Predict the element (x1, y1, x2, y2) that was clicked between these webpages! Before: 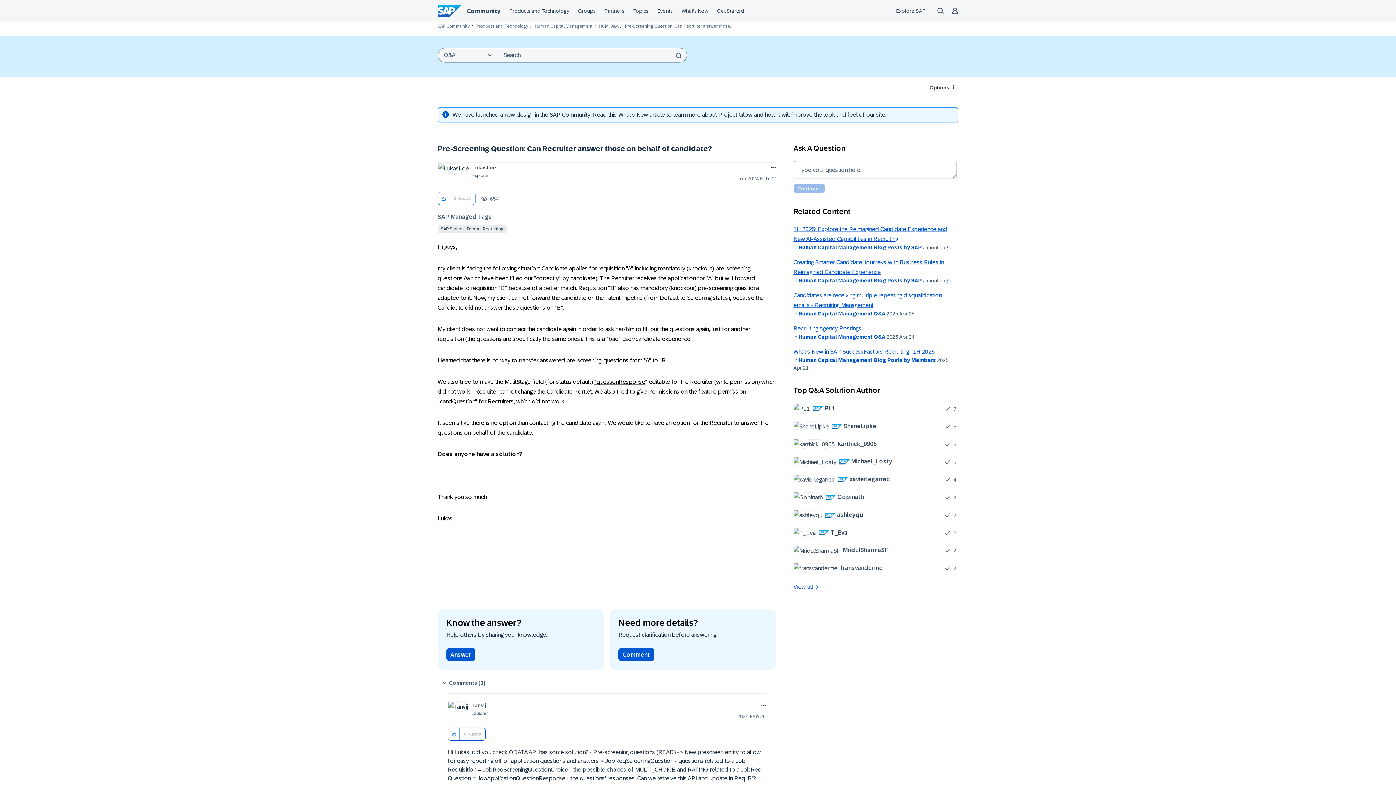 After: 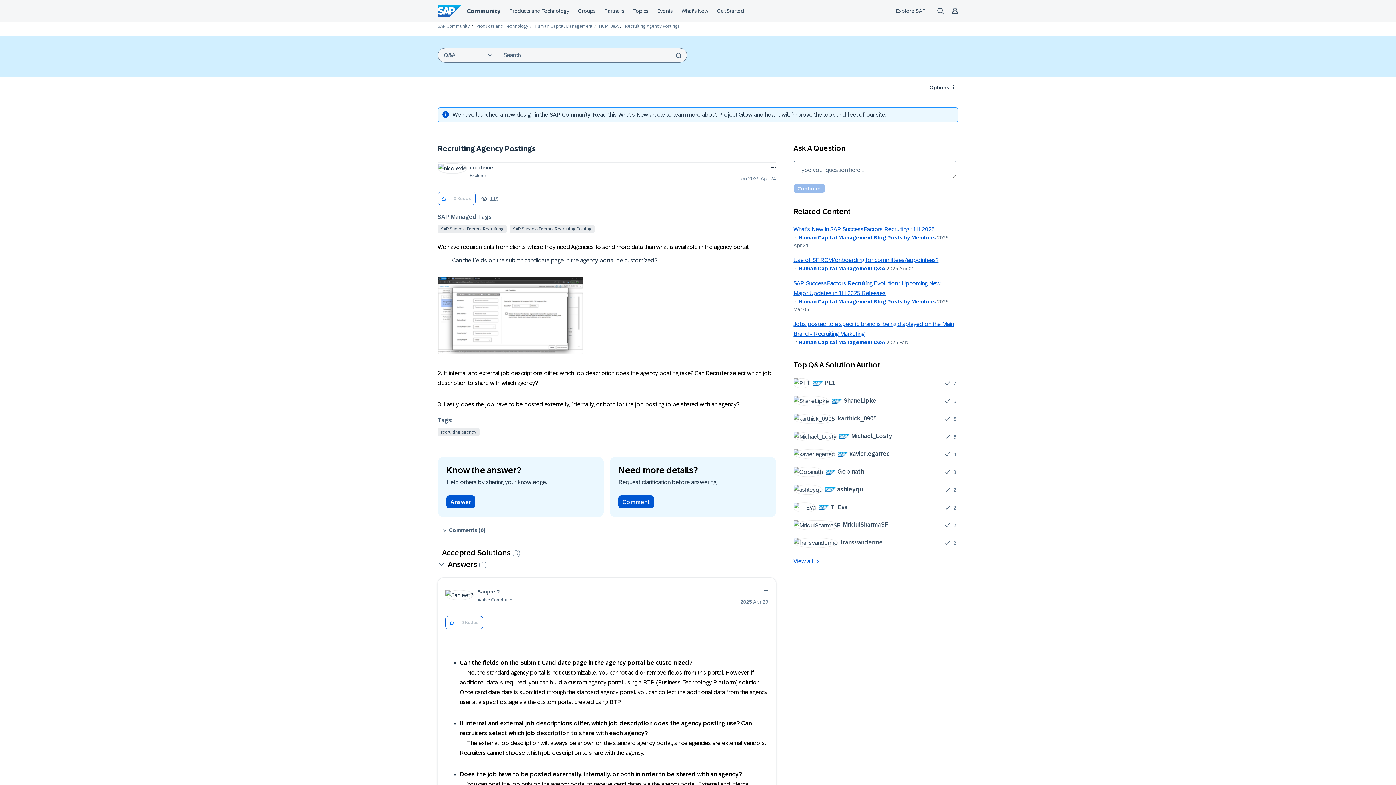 Action: label: Recruiting Agency Postings bbox: (793, 325, 861, 331)